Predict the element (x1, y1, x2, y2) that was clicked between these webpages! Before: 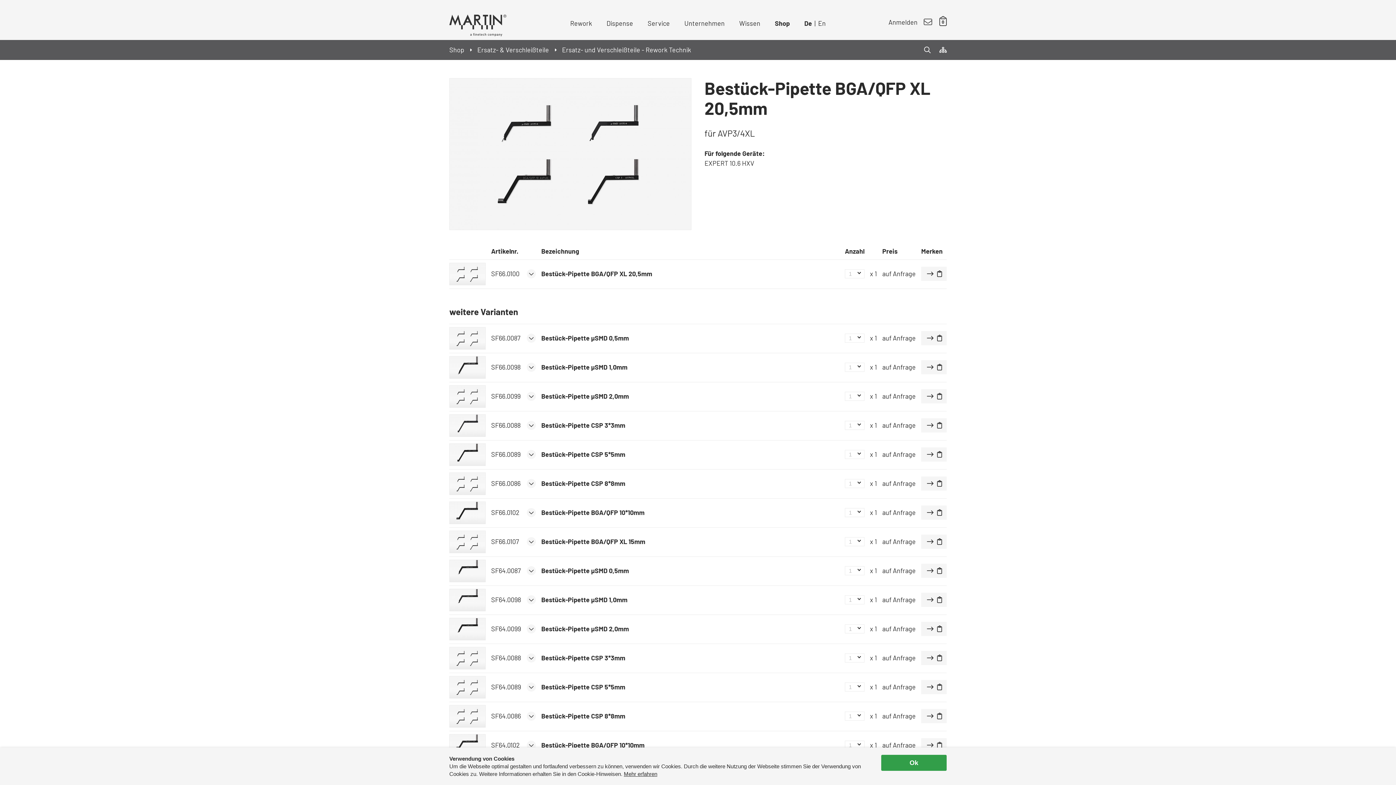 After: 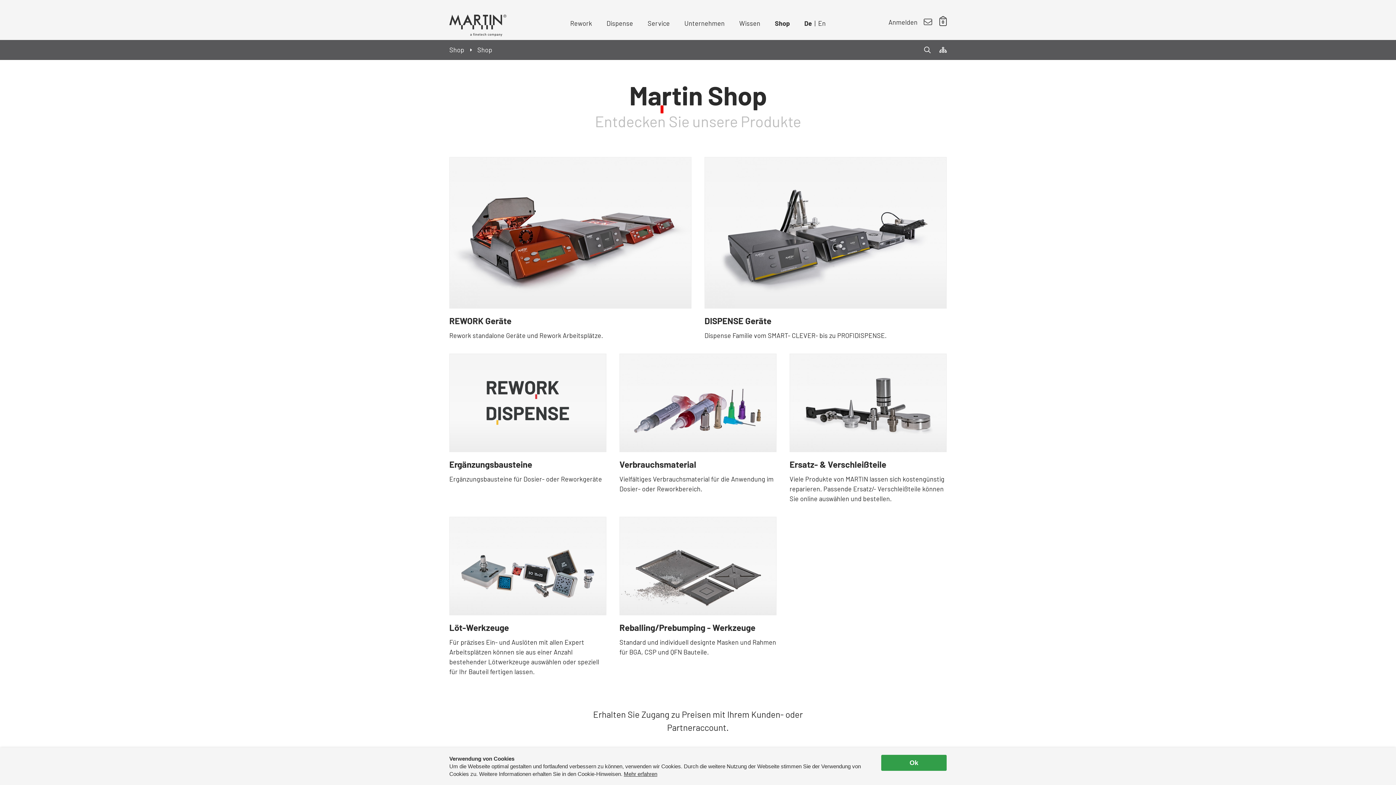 Action: bbox: (449, 45, 464, 54) label: Shop